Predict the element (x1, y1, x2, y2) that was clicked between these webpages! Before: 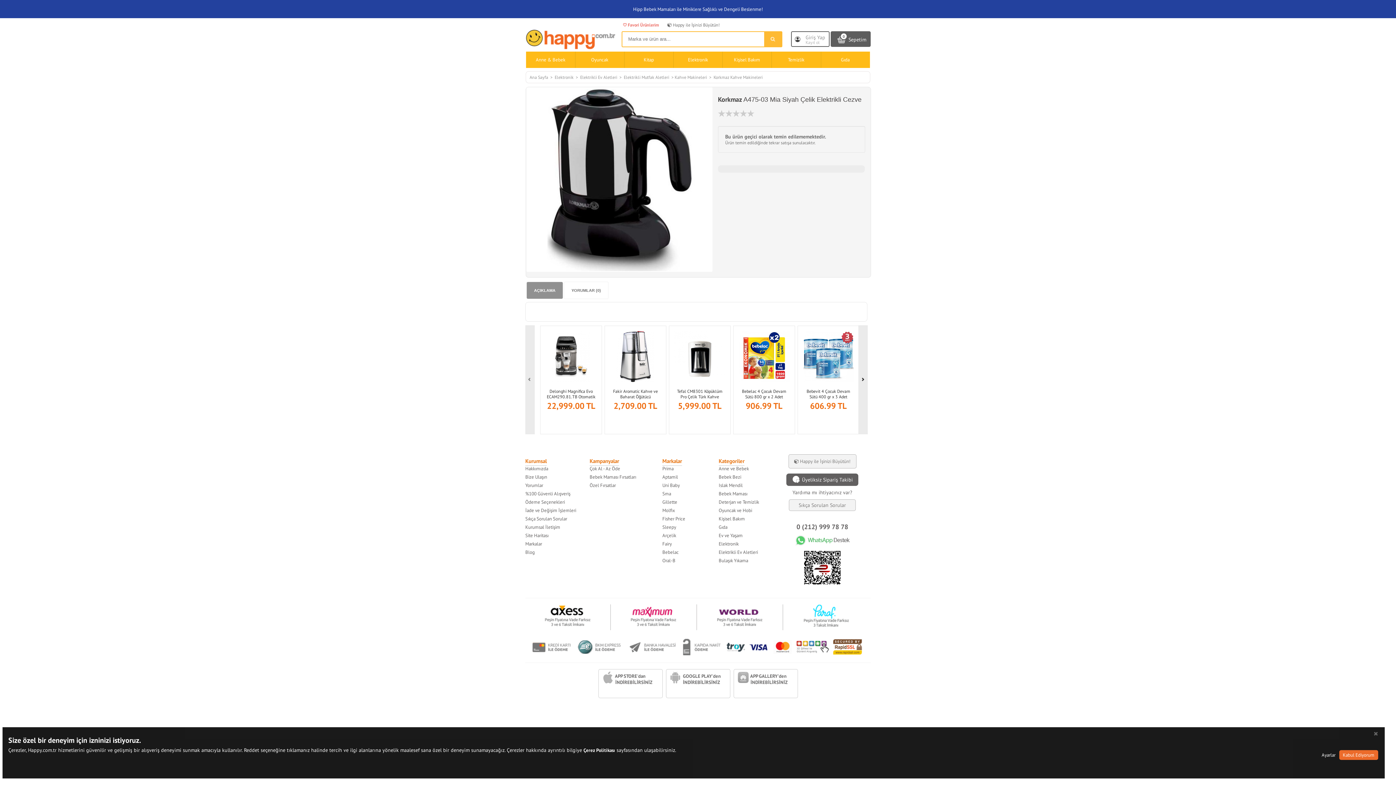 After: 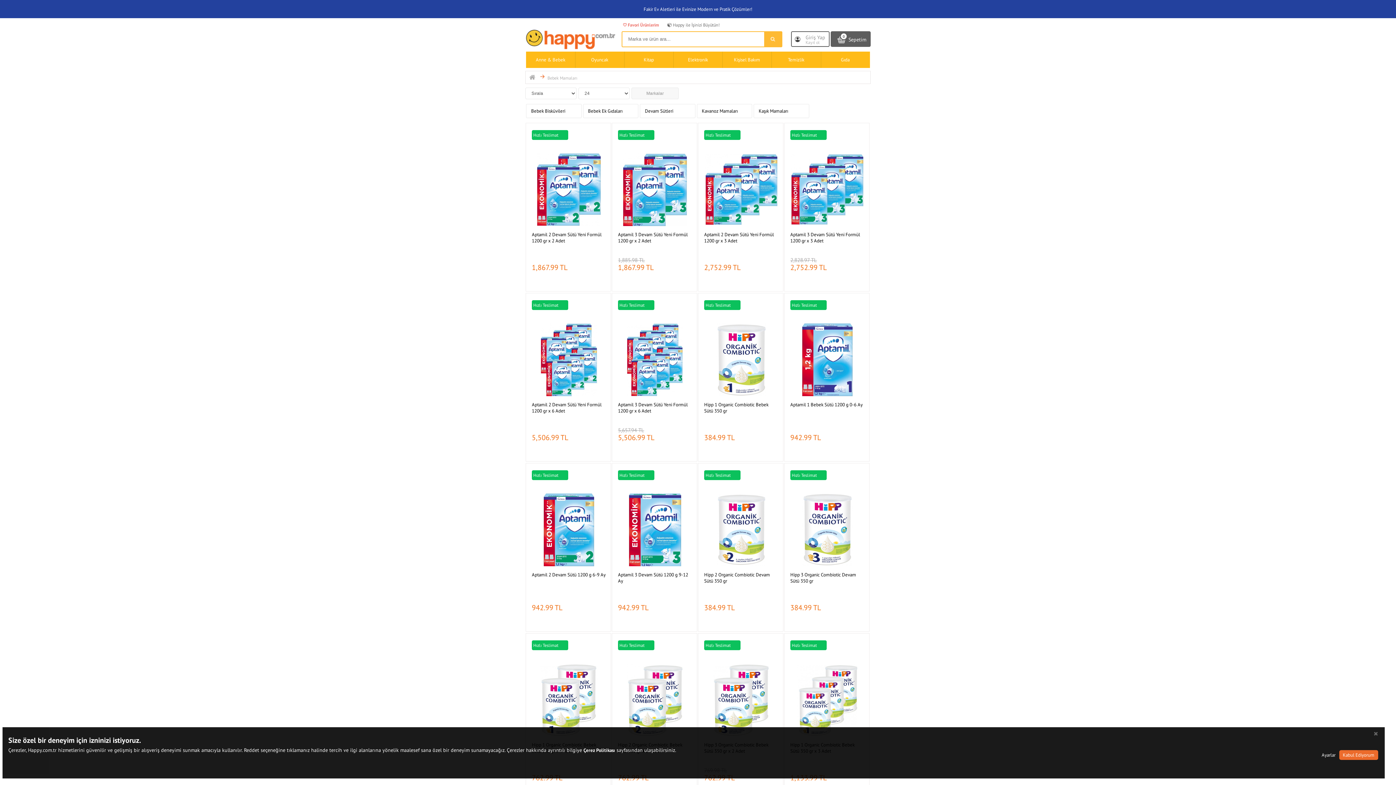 Action: bbox: (589, 474, 636, 480) label: Bebek Maması Fırsatları